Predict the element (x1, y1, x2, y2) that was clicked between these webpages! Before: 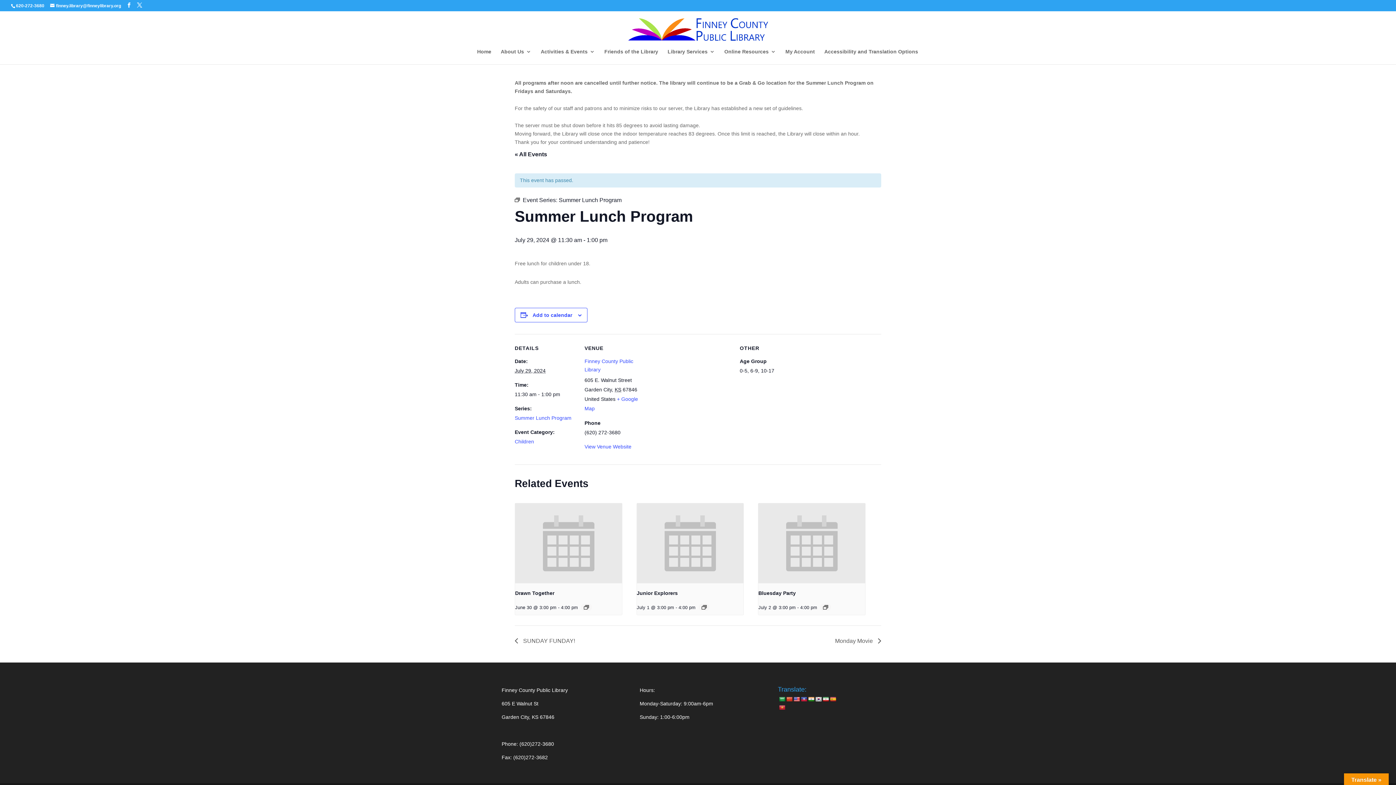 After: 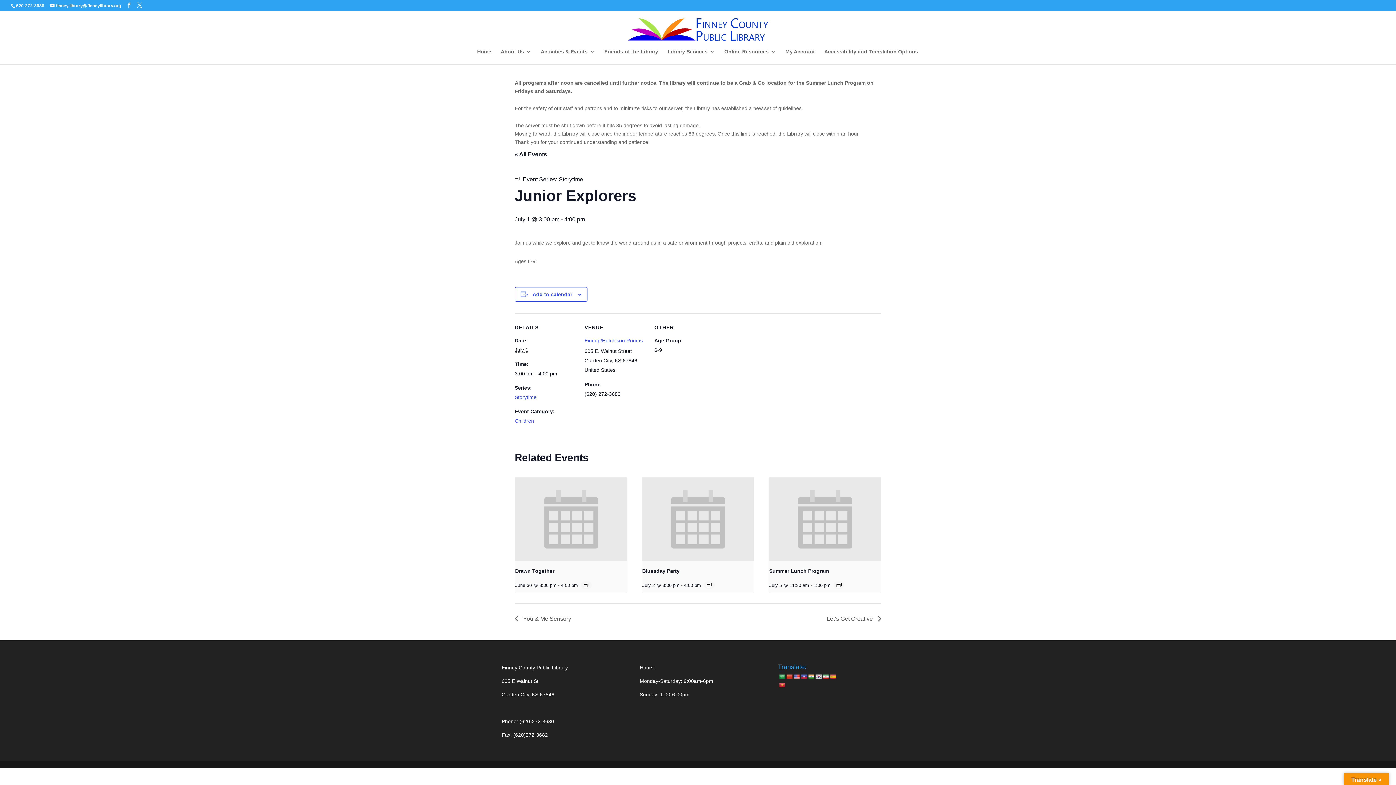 Action: bbox: (636, 590, 678, 596) label: Junior Explorers